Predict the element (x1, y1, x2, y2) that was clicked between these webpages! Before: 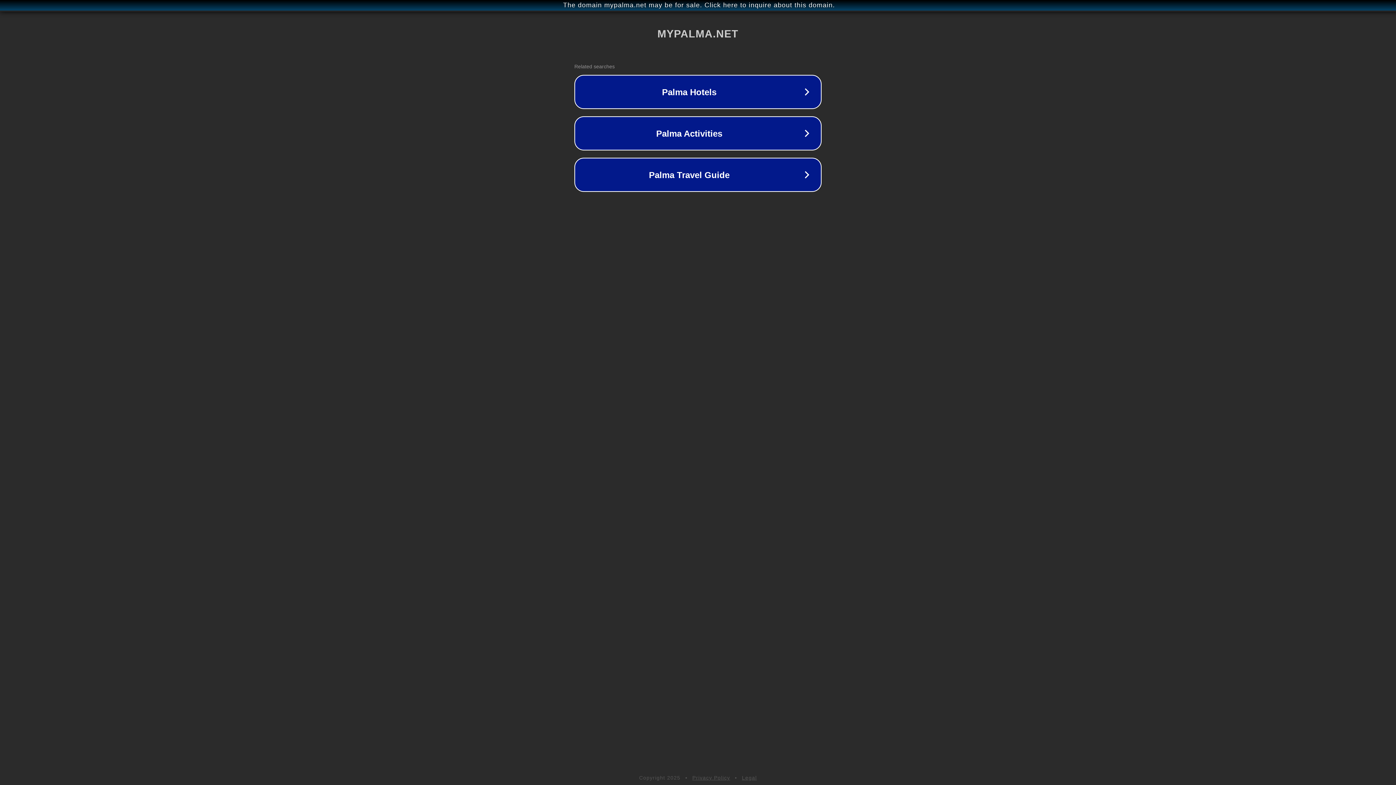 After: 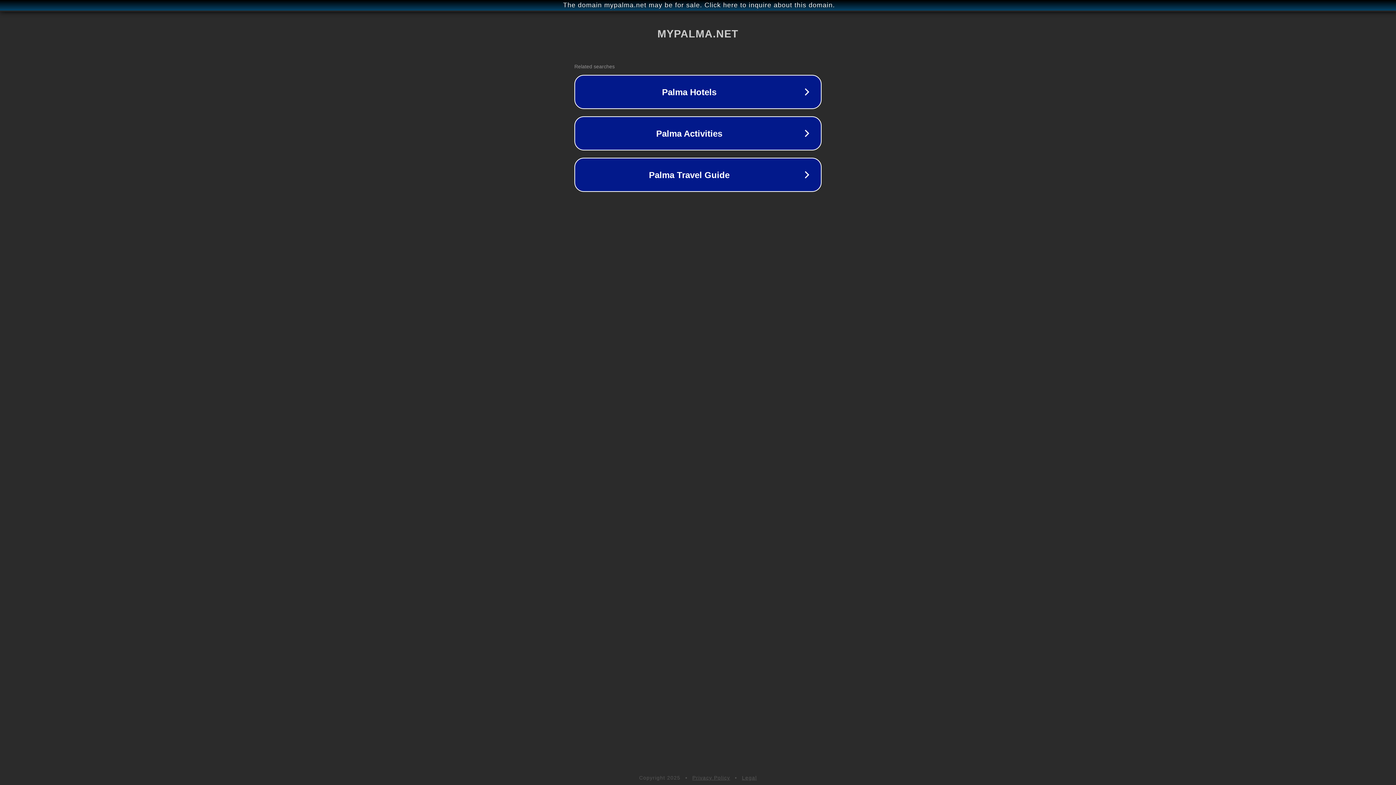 Action: label: Legal bbox: (742, 775, 757, 781)